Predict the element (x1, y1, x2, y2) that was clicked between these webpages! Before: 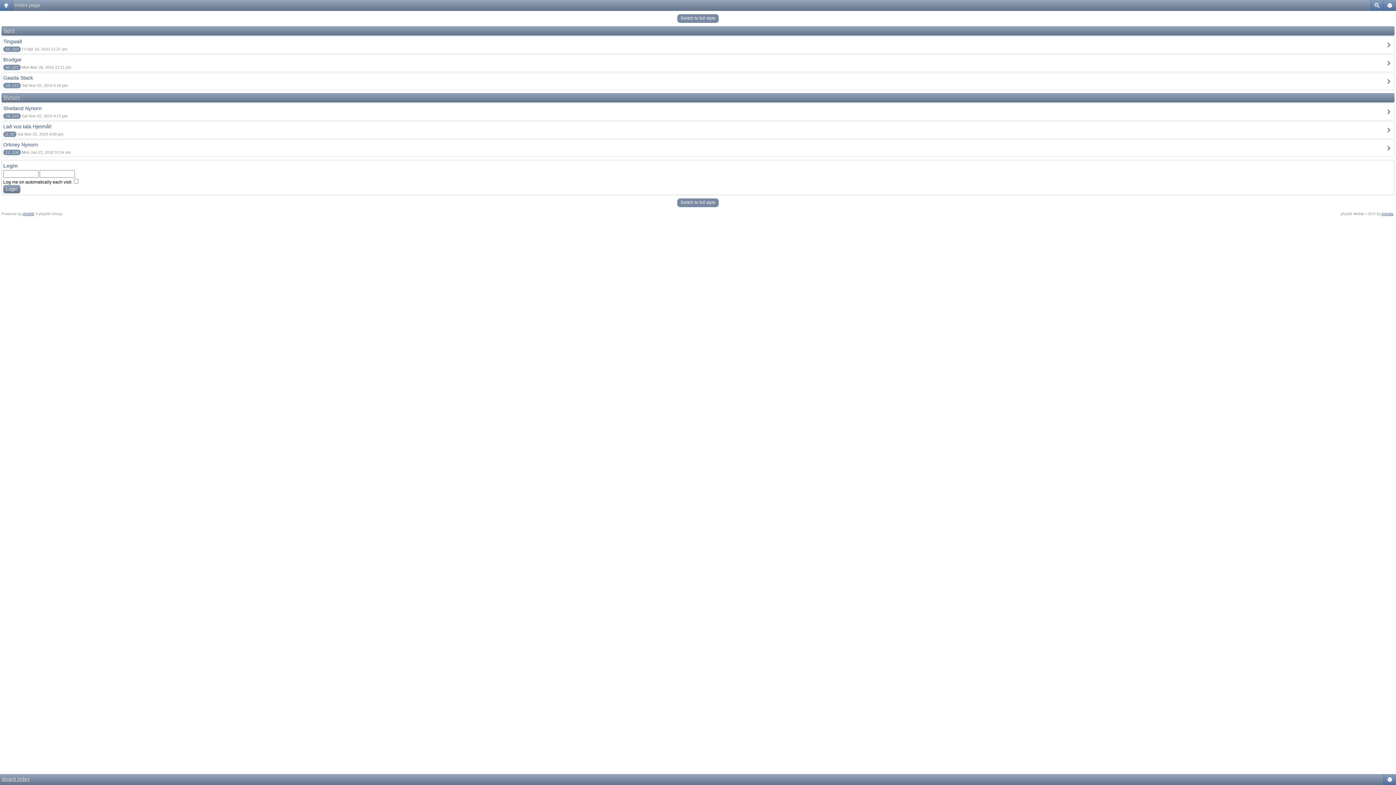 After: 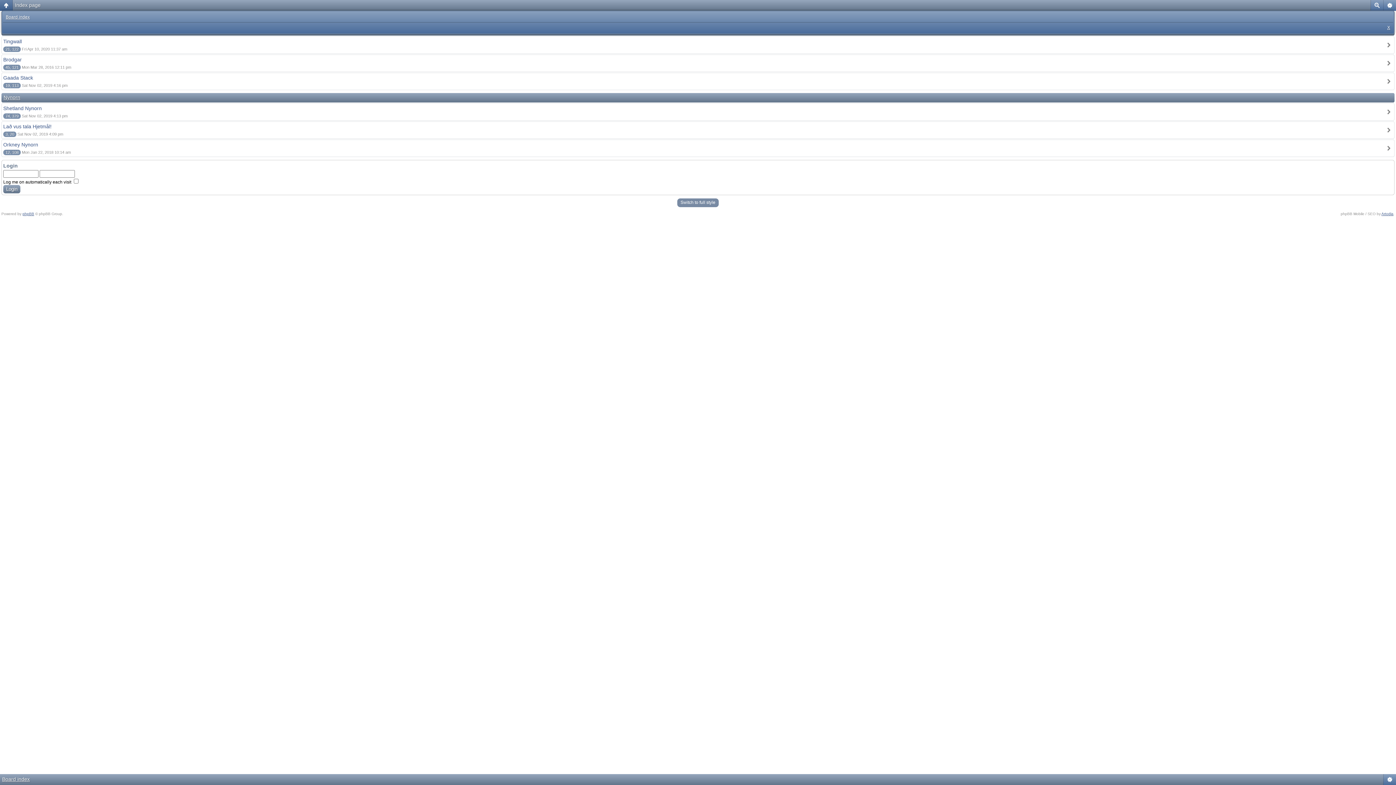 Action: bbox: (0, 0, 12, 10)